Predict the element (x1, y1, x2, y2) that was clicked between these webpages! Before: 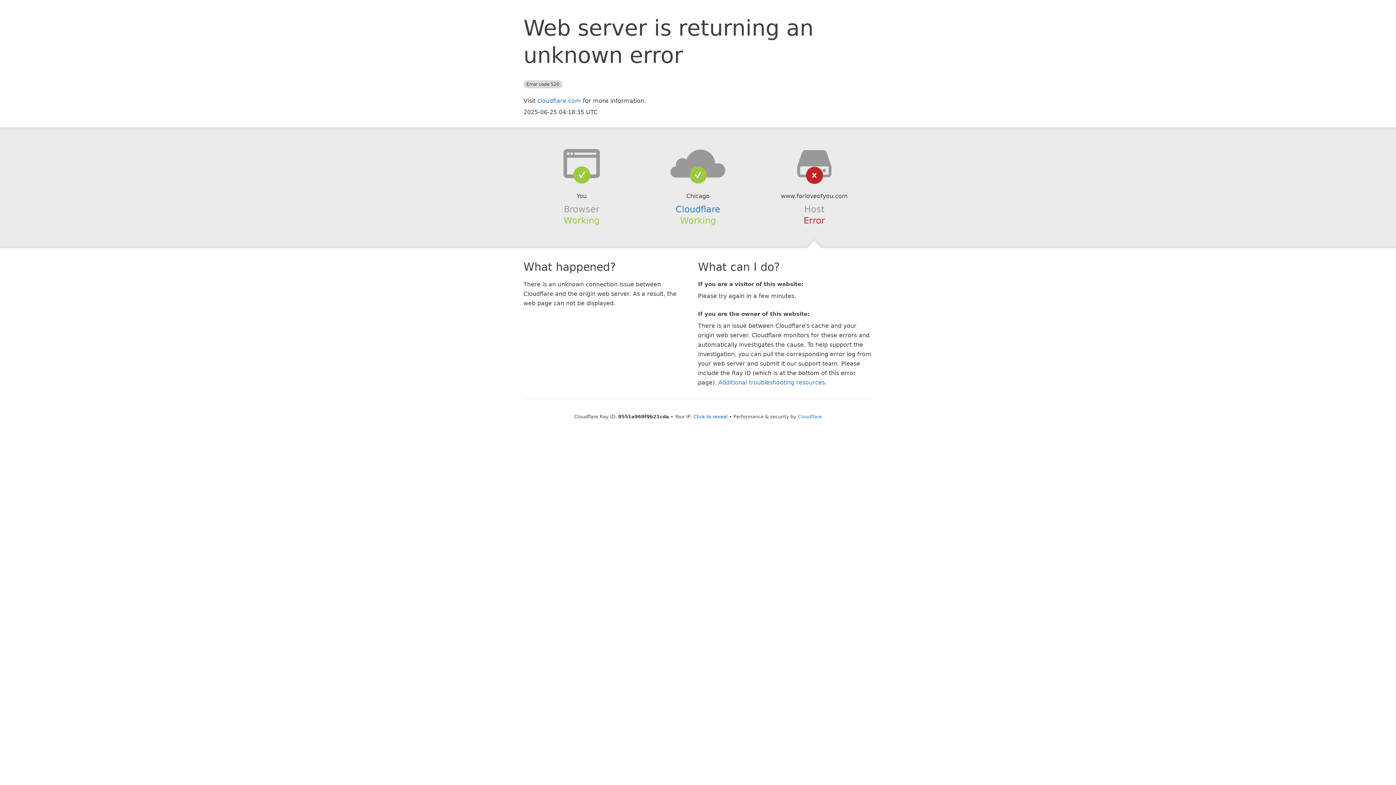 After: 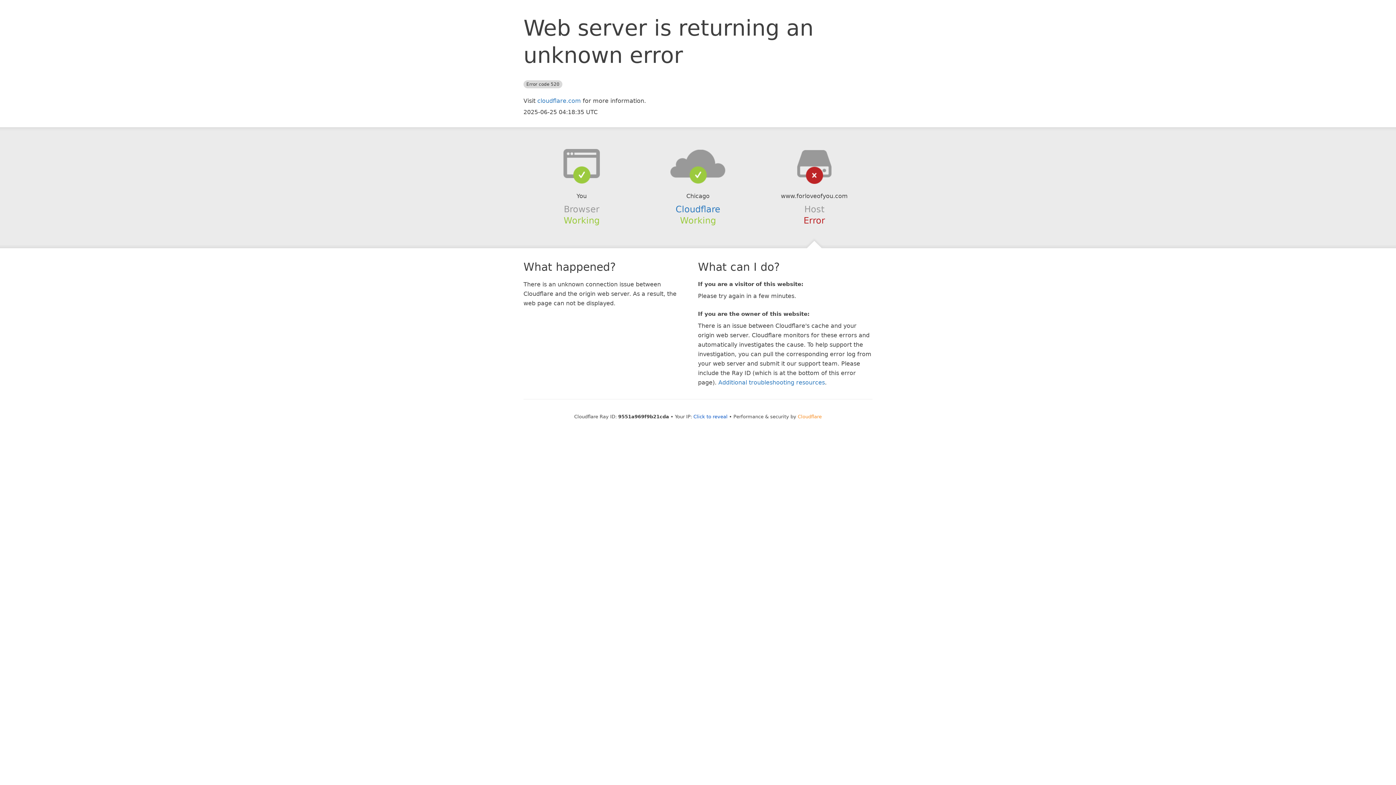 Action: bbox: (798, 414, 822, 419) label: Cloudflare